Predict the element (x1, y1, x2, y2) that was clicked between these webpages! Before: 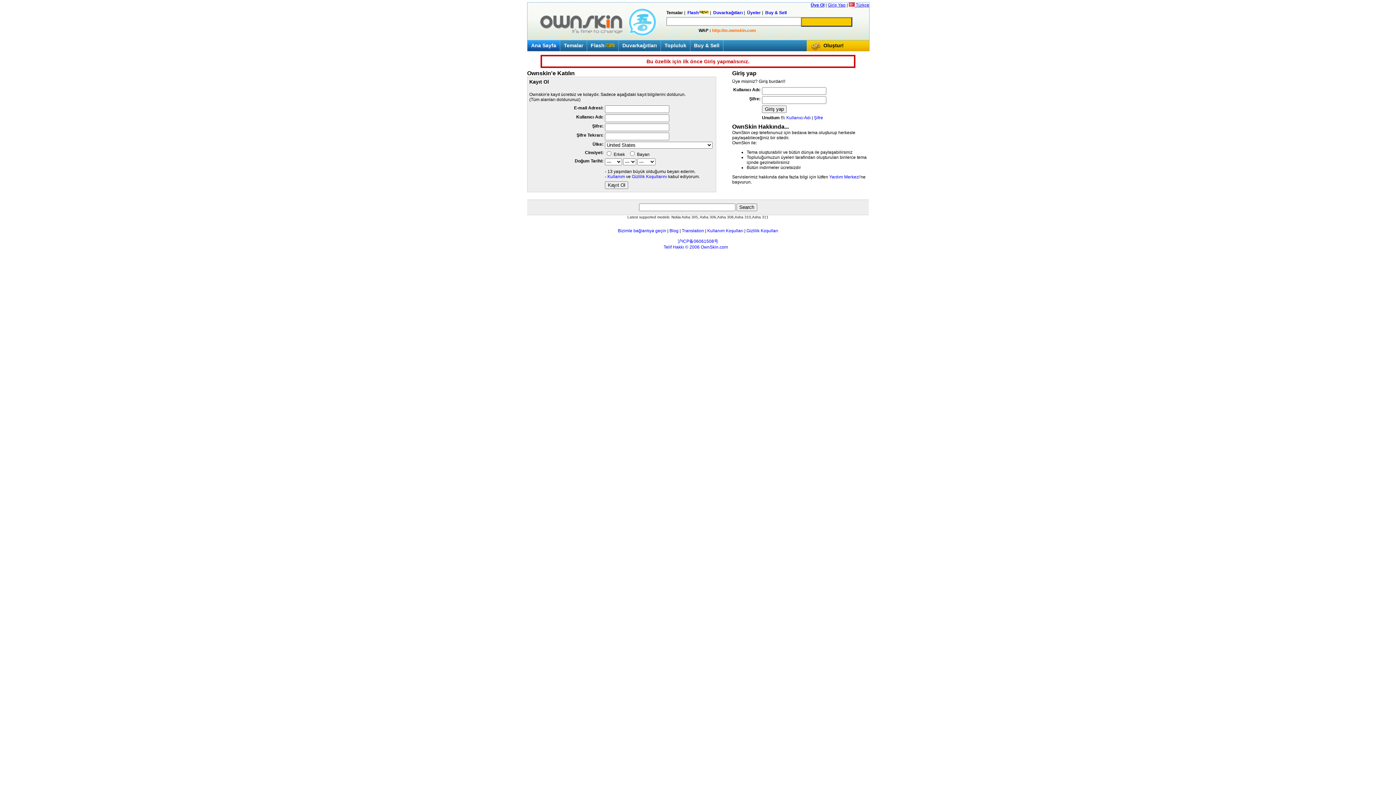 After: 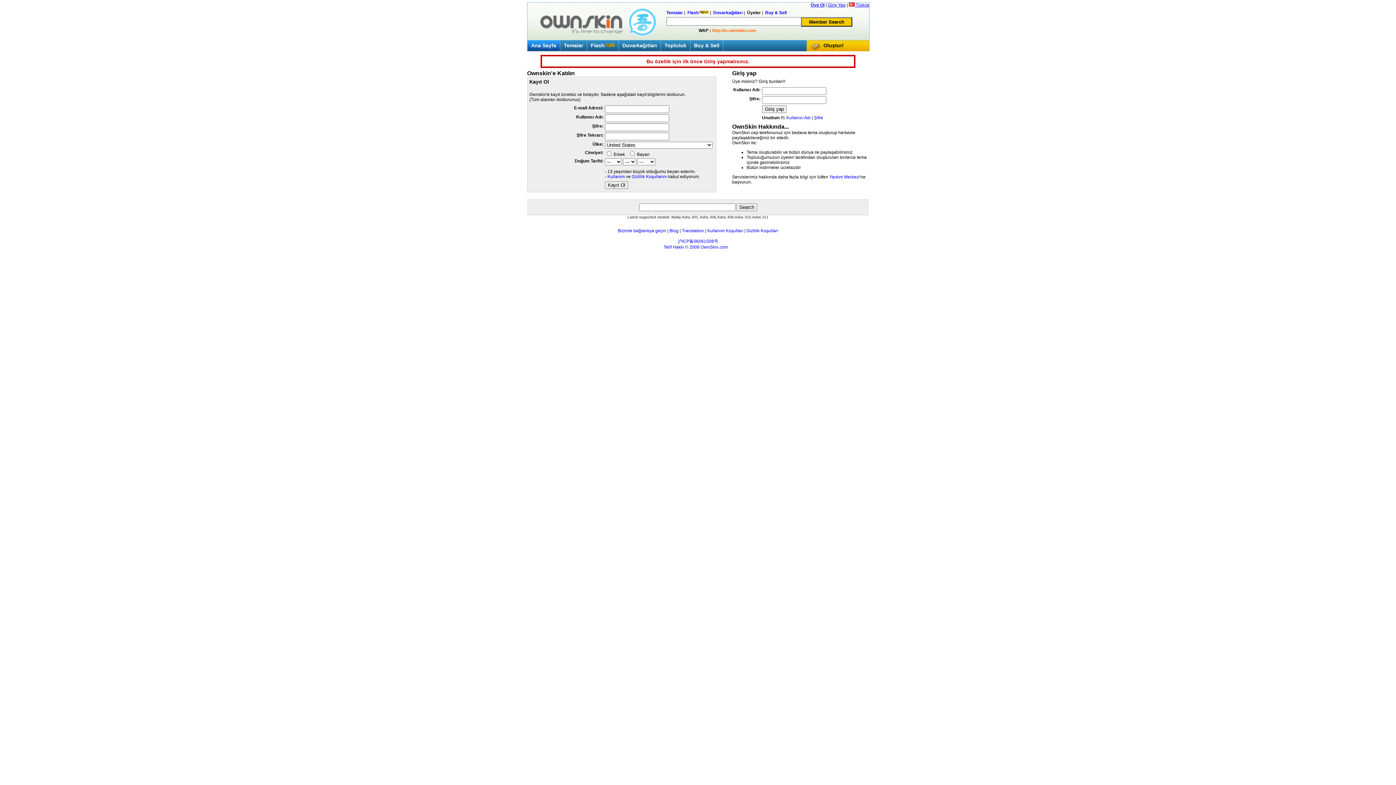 Action: label: Üyeler bbox: (747, 10, 761, 15)